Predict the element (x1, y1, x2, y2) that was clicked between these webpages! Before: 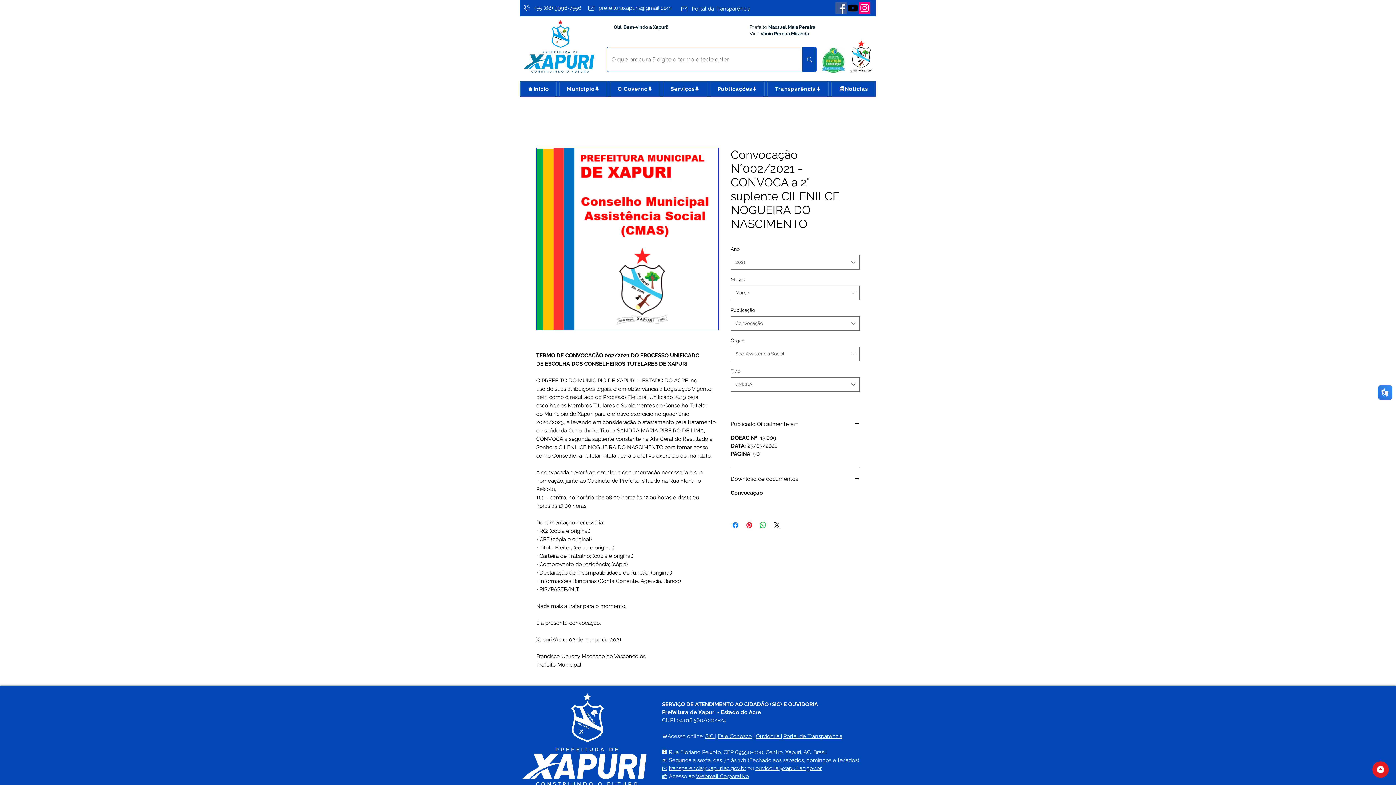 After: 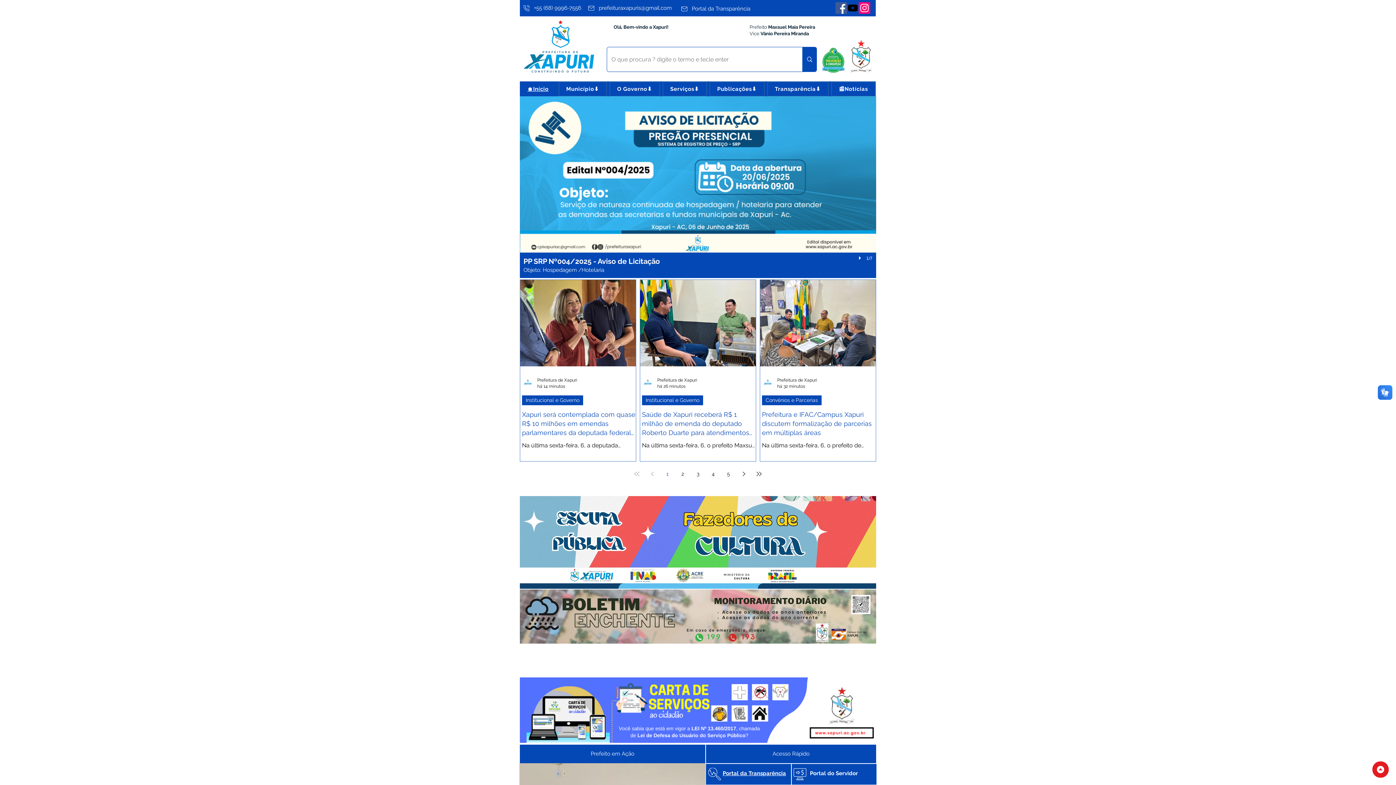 Action: bbox: (850, 40, 872, 72)